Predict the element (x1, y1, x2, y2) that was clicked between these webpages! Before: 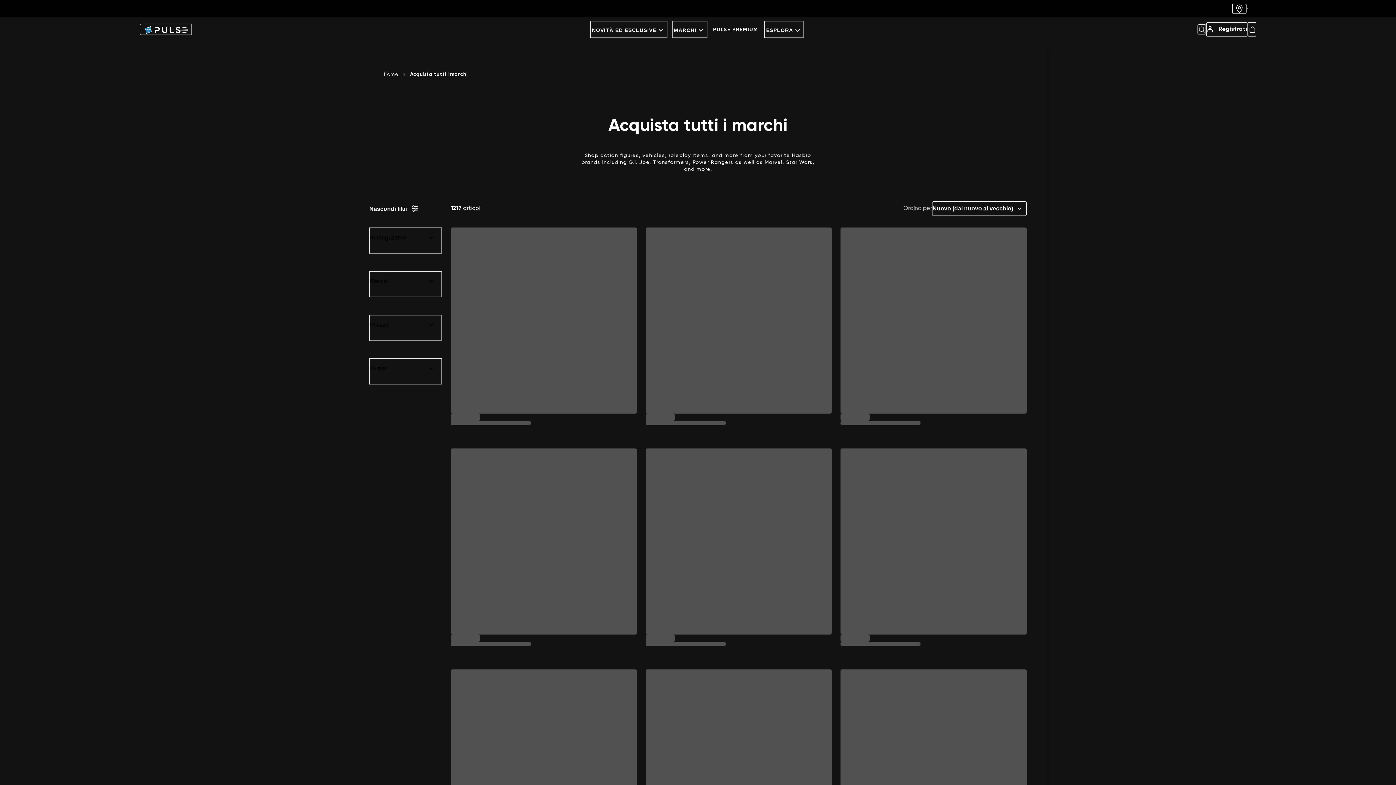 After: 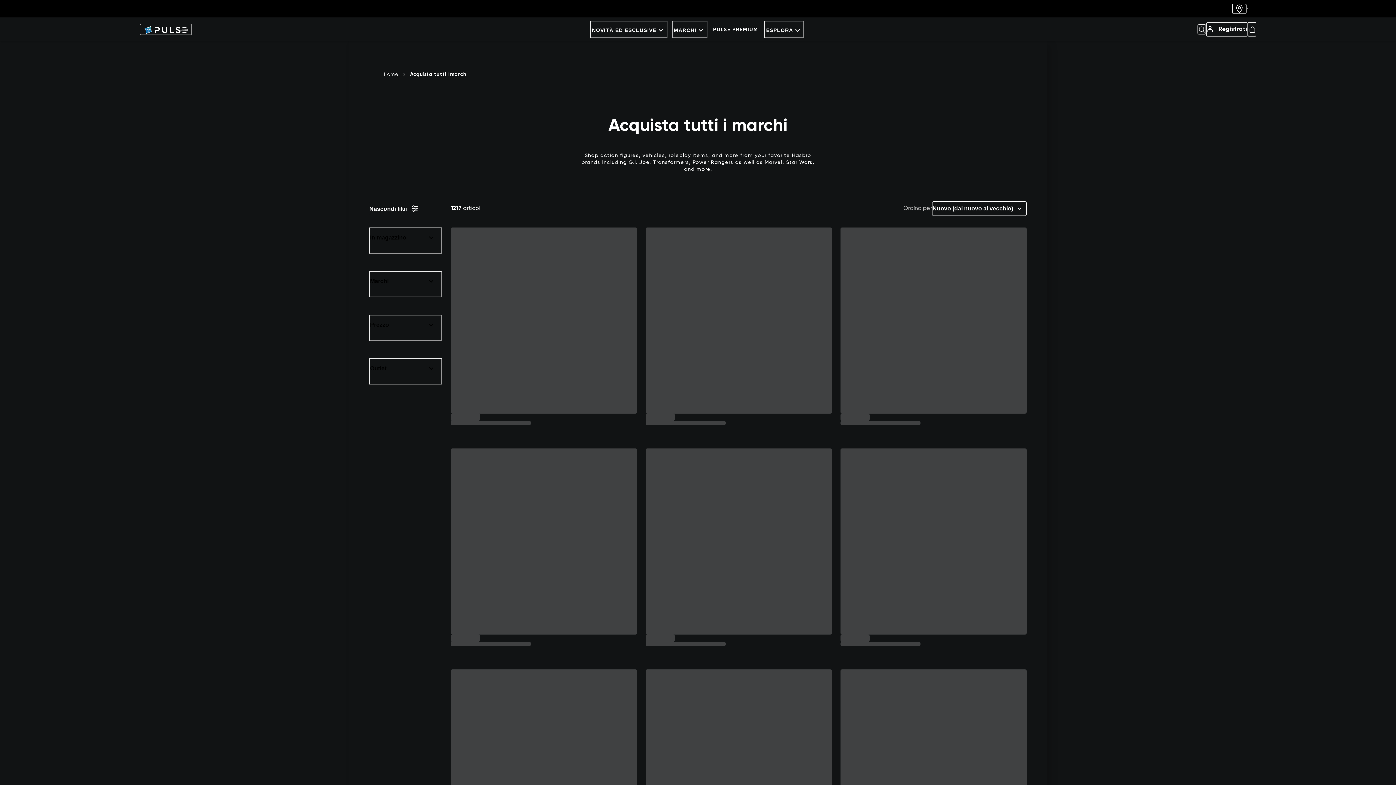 Action: label: In magazzino bbox: (369, 227, 442, 253)